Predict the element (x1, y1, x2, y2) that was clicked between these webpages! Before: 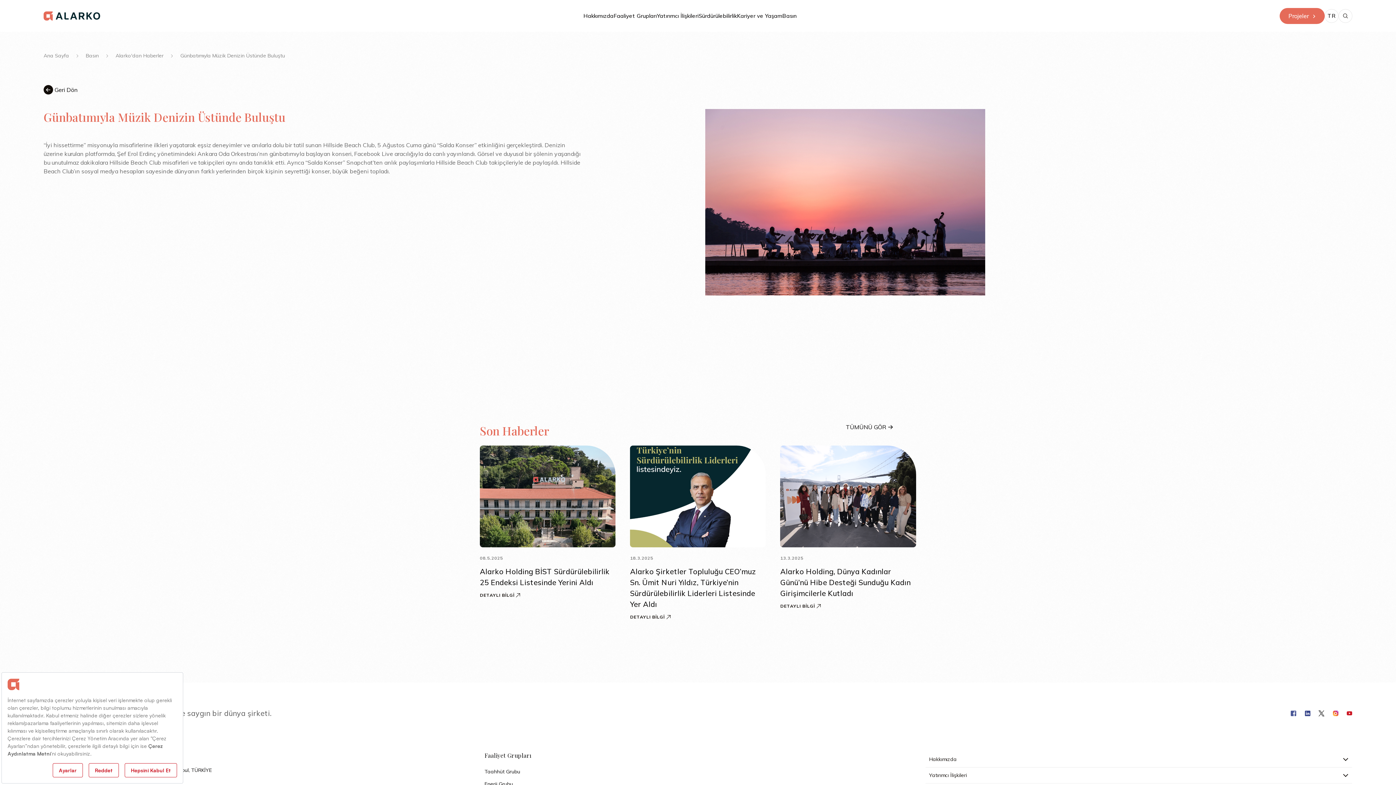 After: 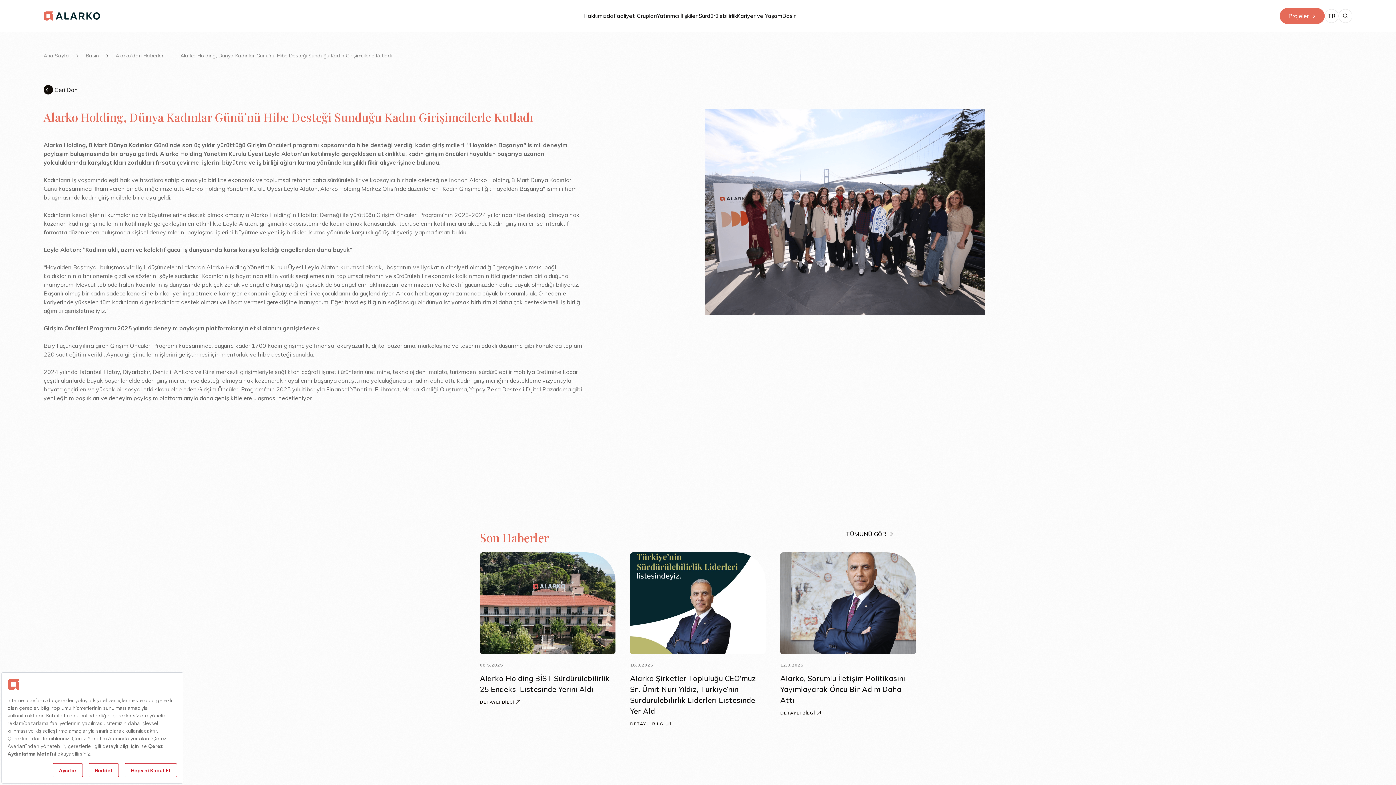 Action: label: DETAYLI BİLGİ bbox: (780, 599, 916, 613)